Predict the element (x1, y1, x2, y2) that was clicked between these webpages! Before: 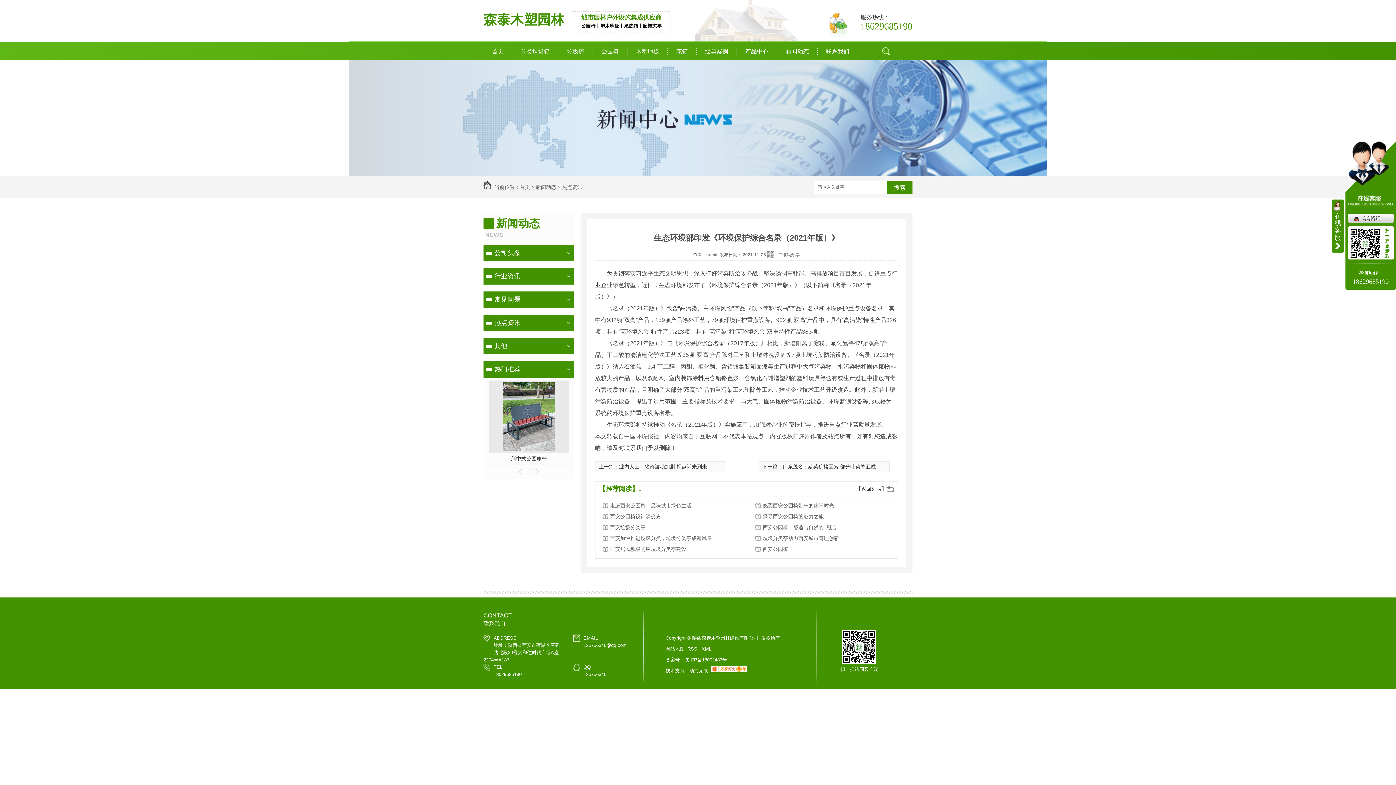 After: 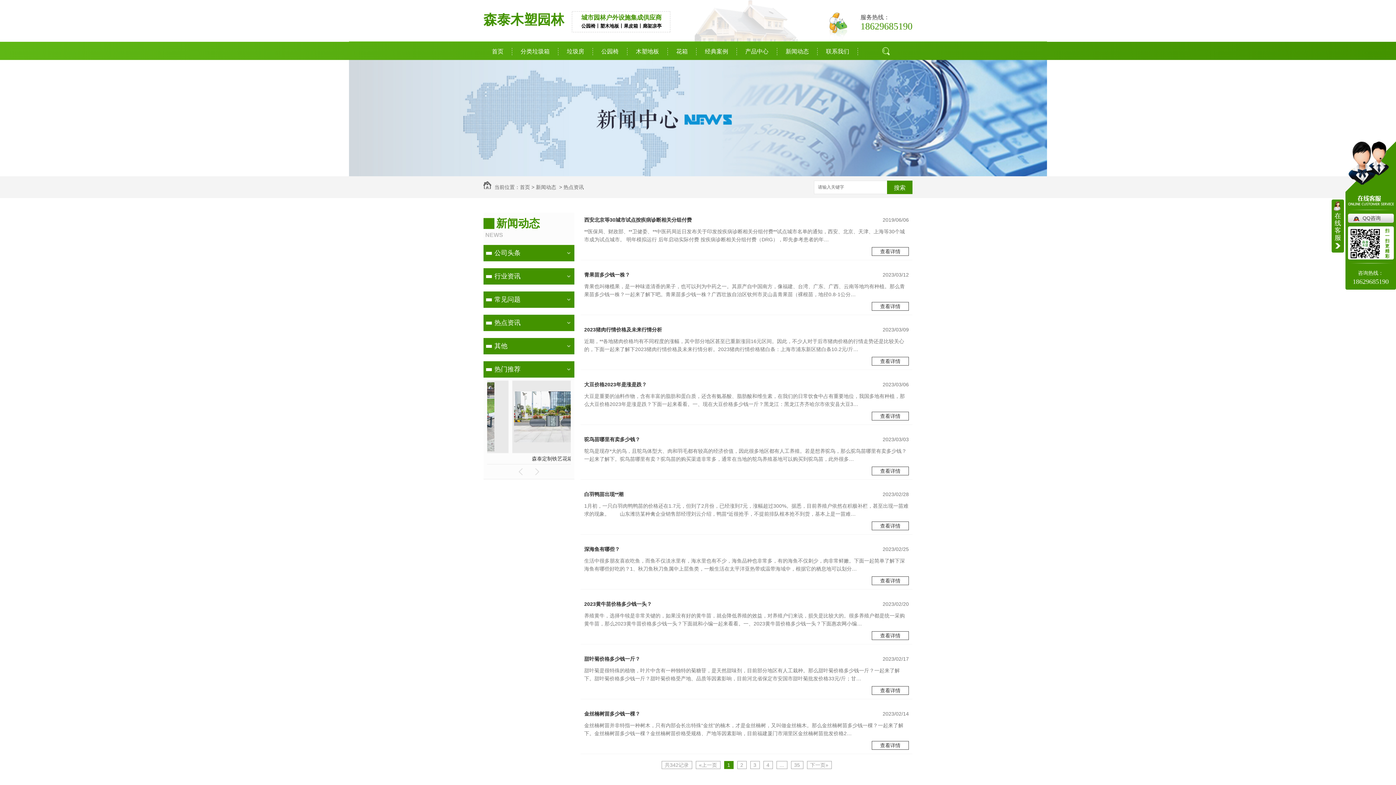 Action: bbox: (562, 184, 582, 190) label: 热点资讯